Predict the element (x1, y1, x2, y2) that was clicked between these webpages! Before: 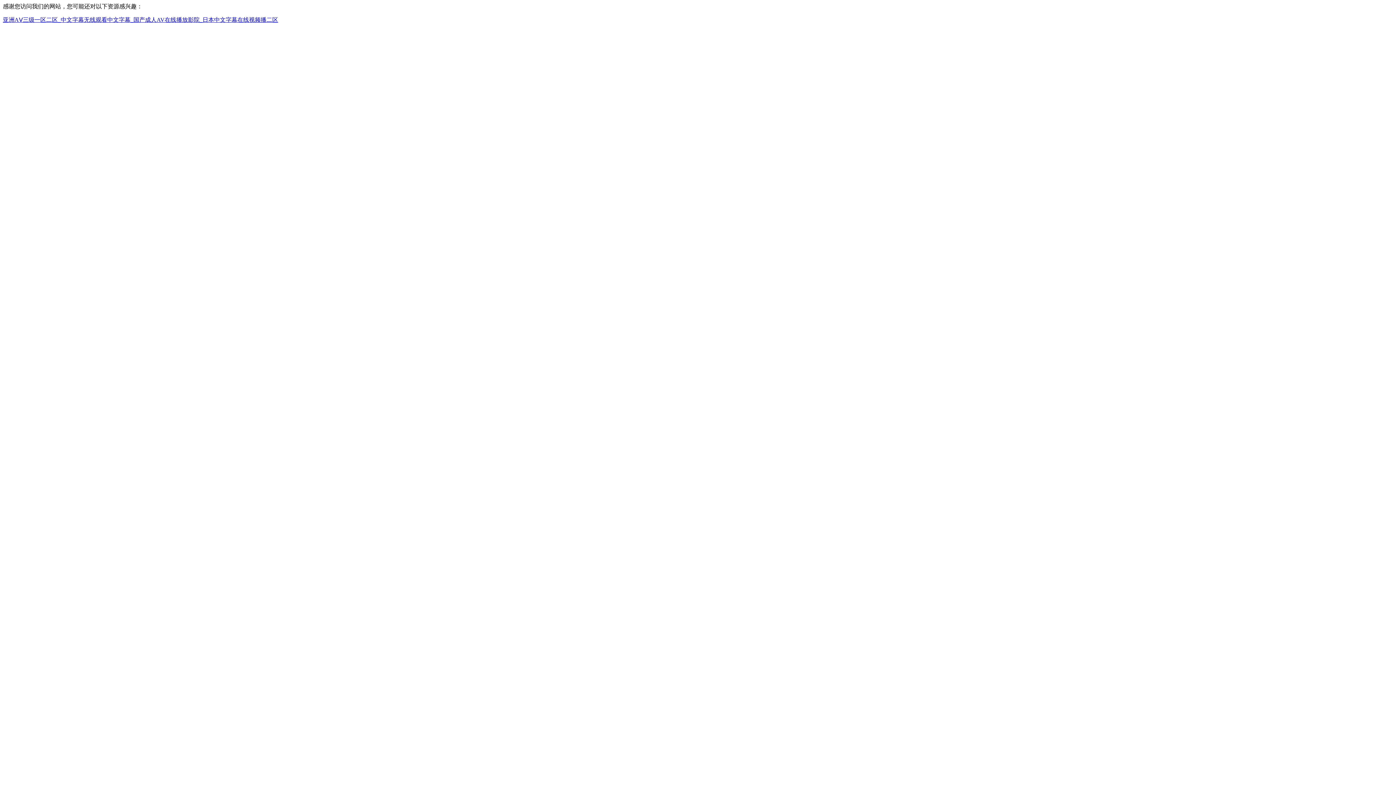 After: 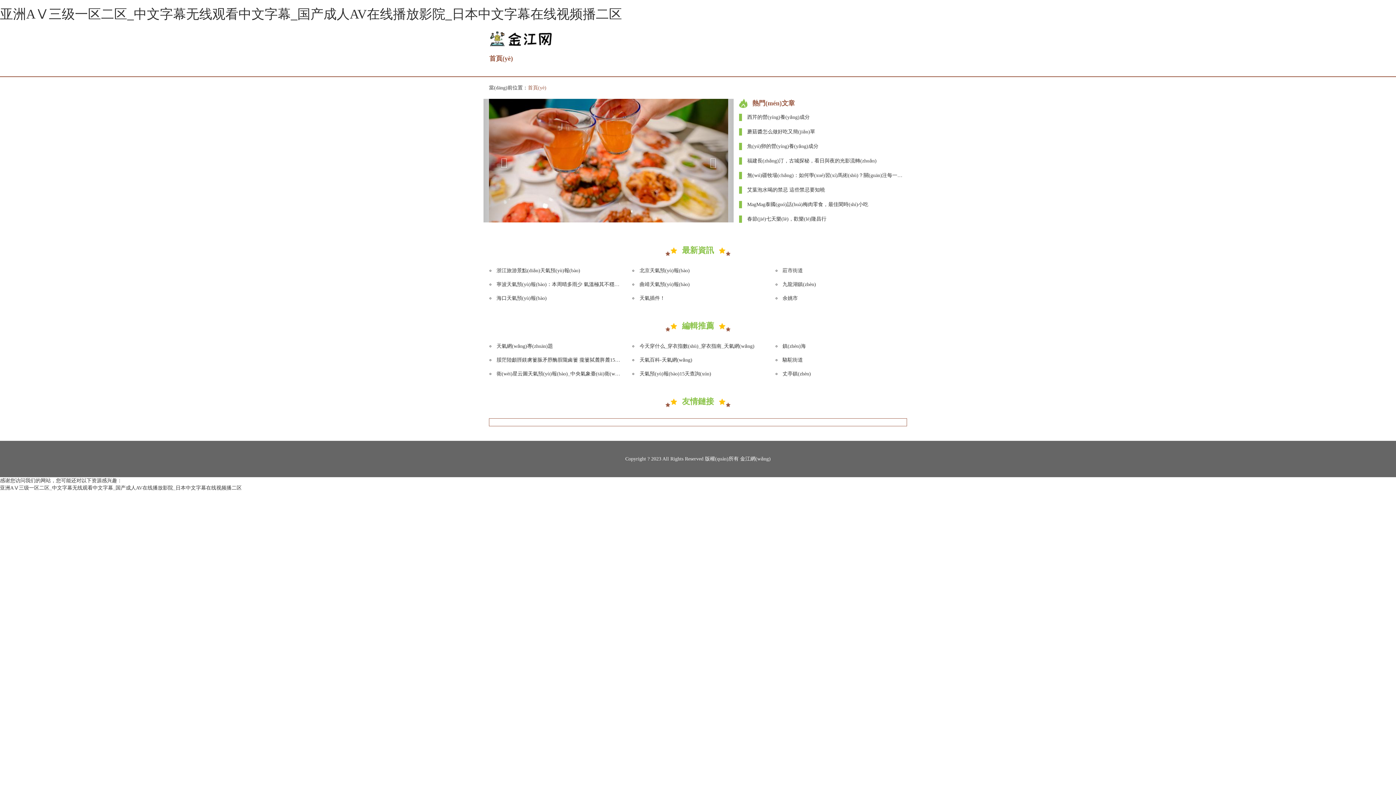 Action: label: 亚洲AⅤ三级一区二区_中文字幕无线观看中文字幕_国产成人AV在线播放影院_日本中文字幕在线视频播二区 bbox: (2, 16, 278, 22)